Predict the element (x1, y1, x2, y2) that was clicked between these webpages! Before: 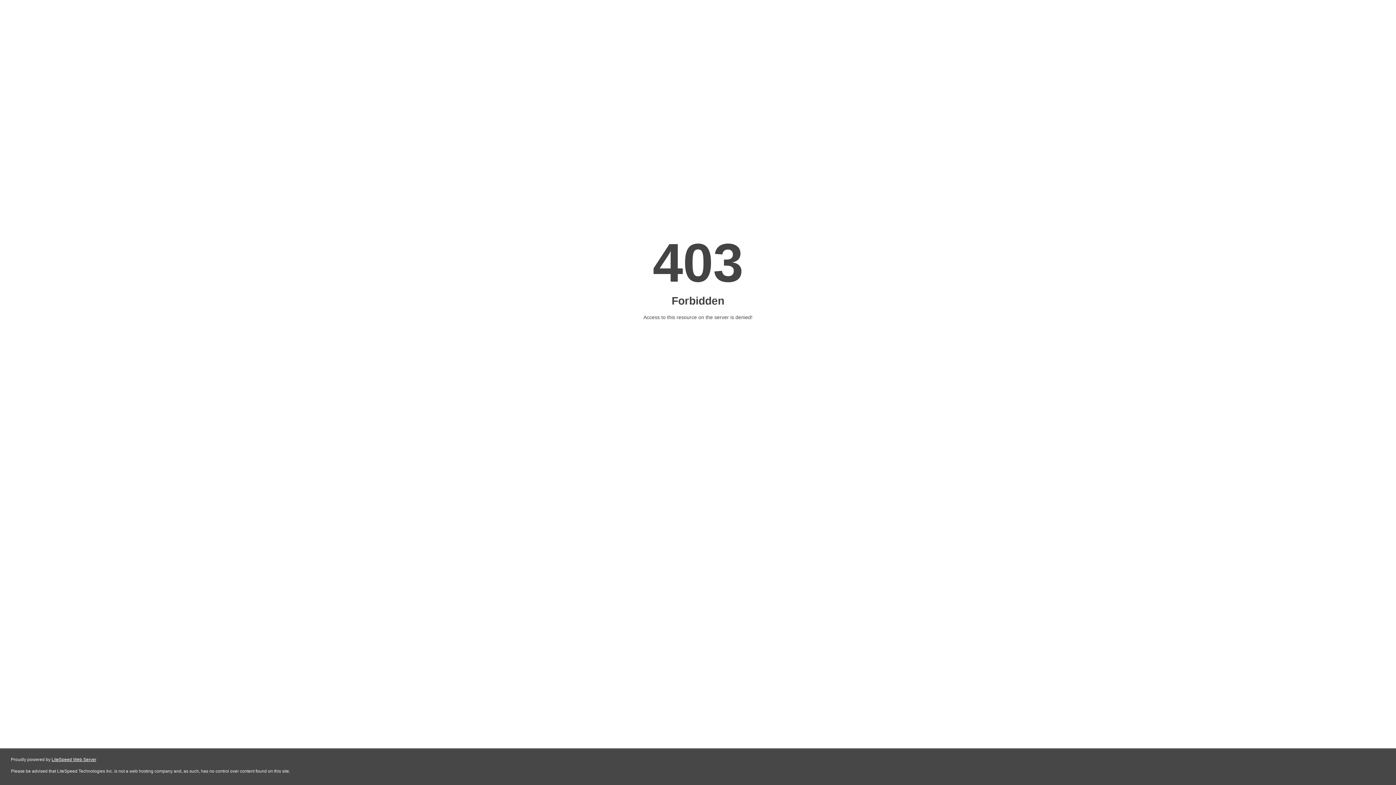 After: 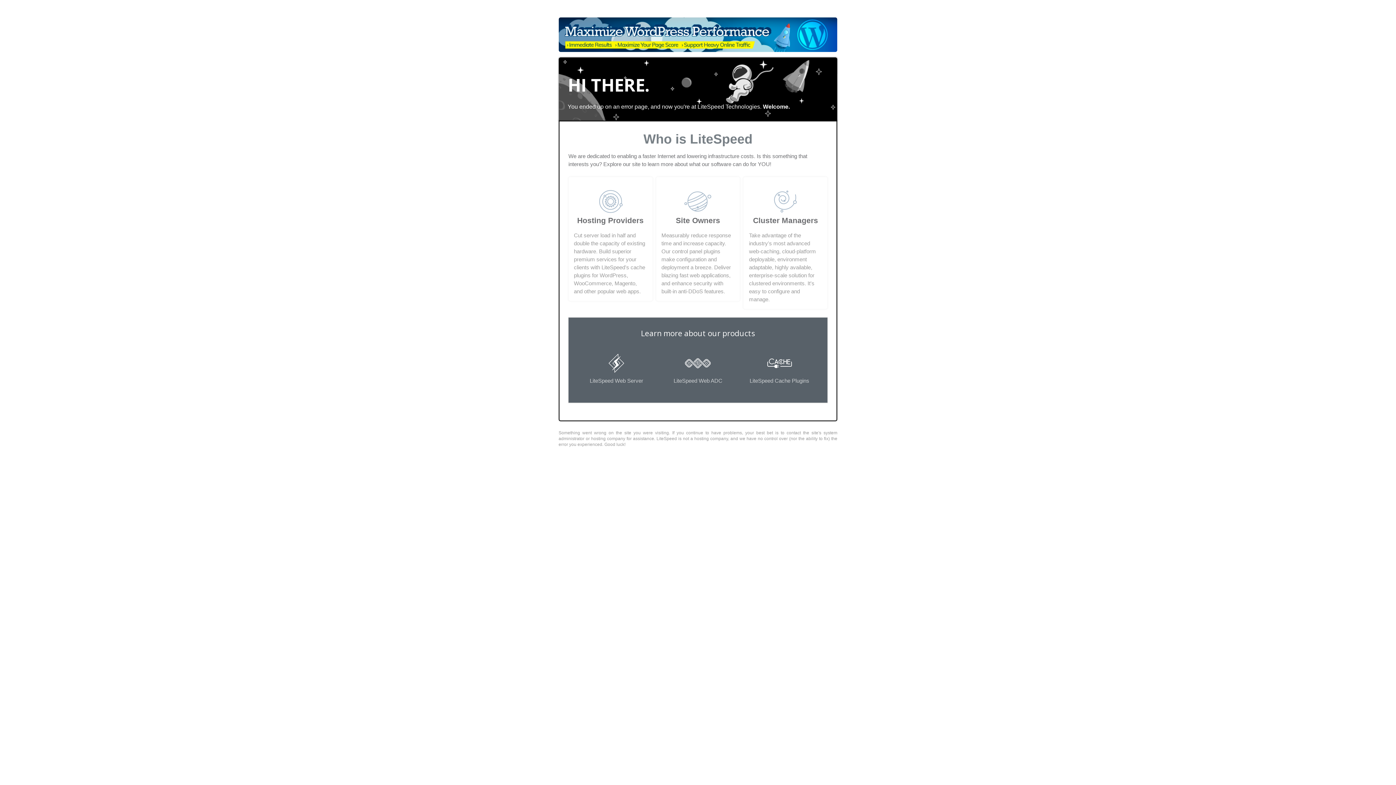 Action: bbox: (51, 757, 96, 762) label: LiteSpeed Web Server